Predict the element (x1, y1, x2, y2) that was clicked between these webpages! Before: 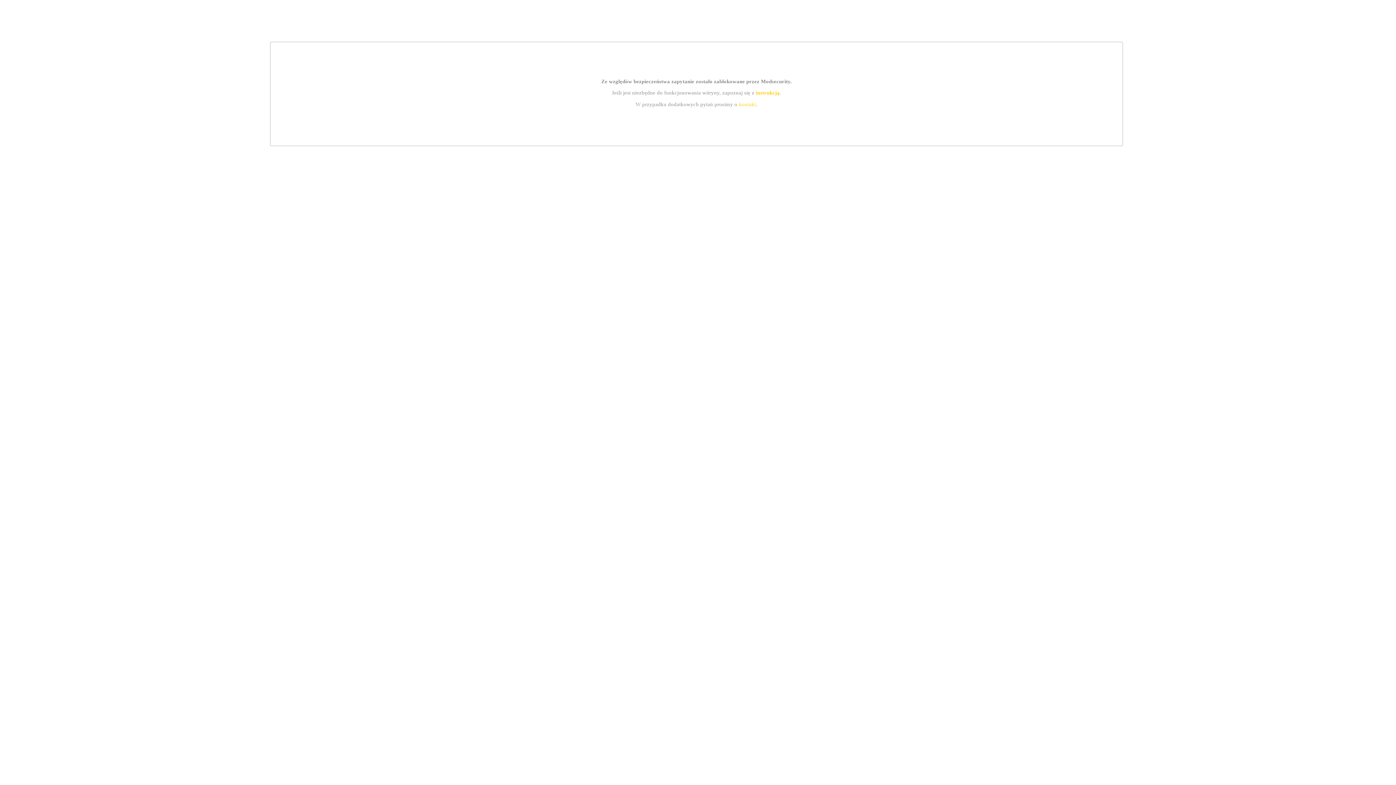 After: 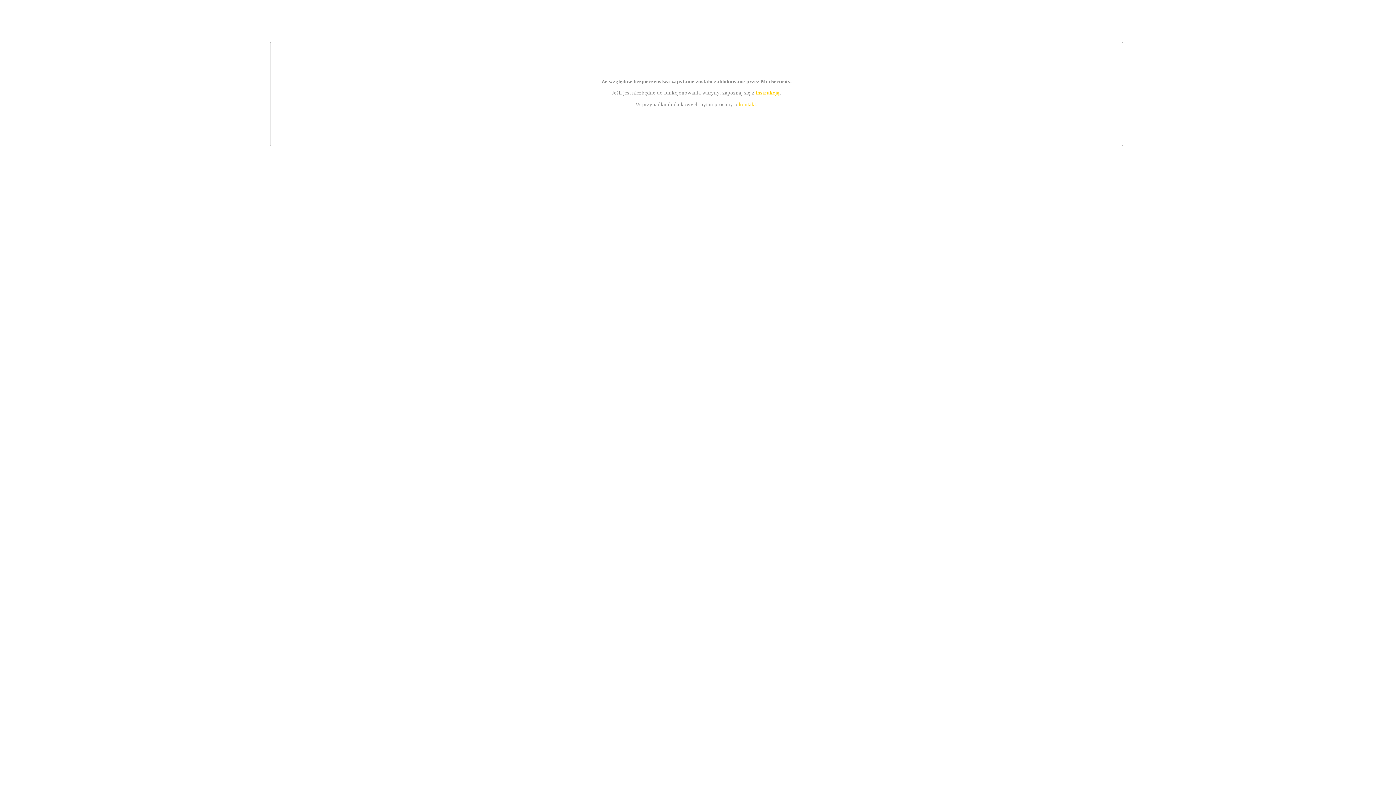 Action: bbox: (755, 89, 779, 95) label: instrukcją